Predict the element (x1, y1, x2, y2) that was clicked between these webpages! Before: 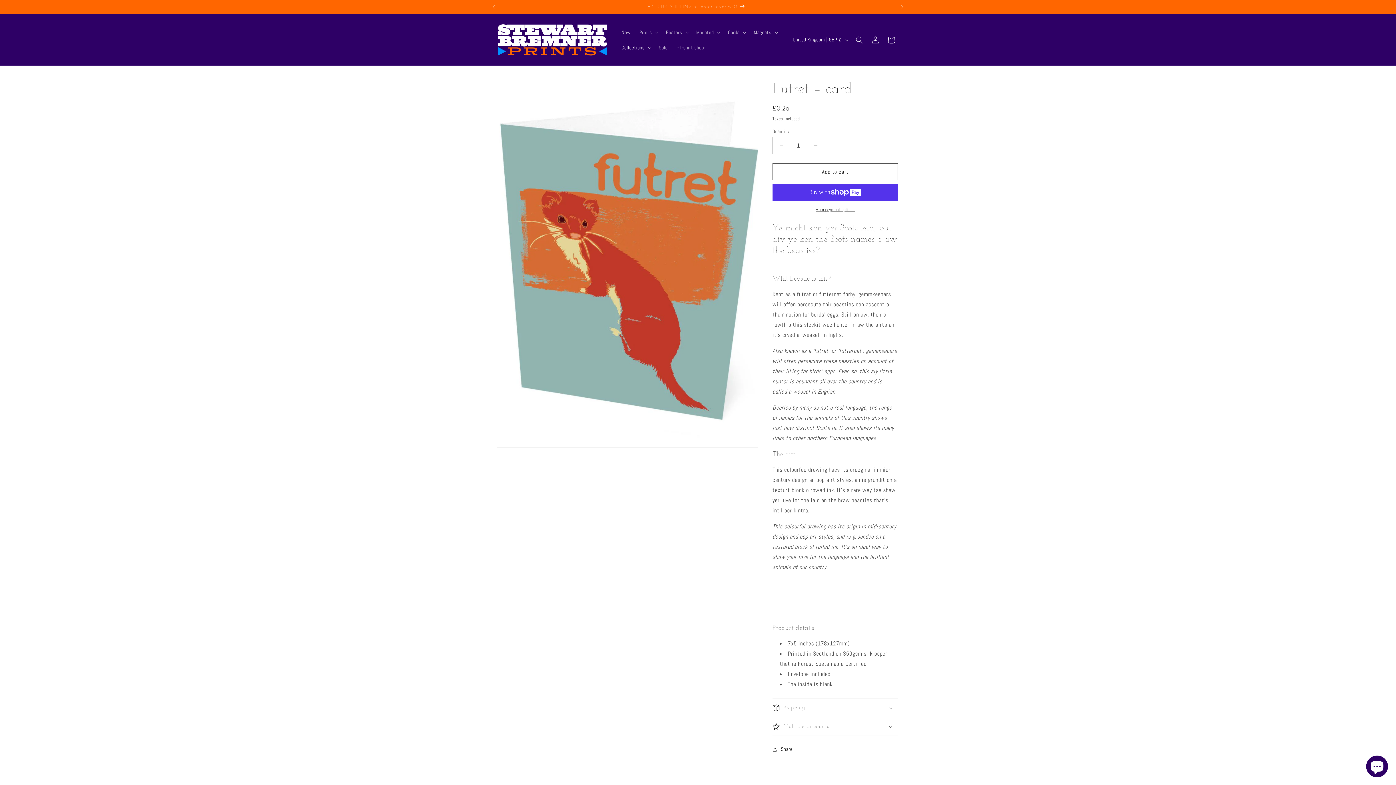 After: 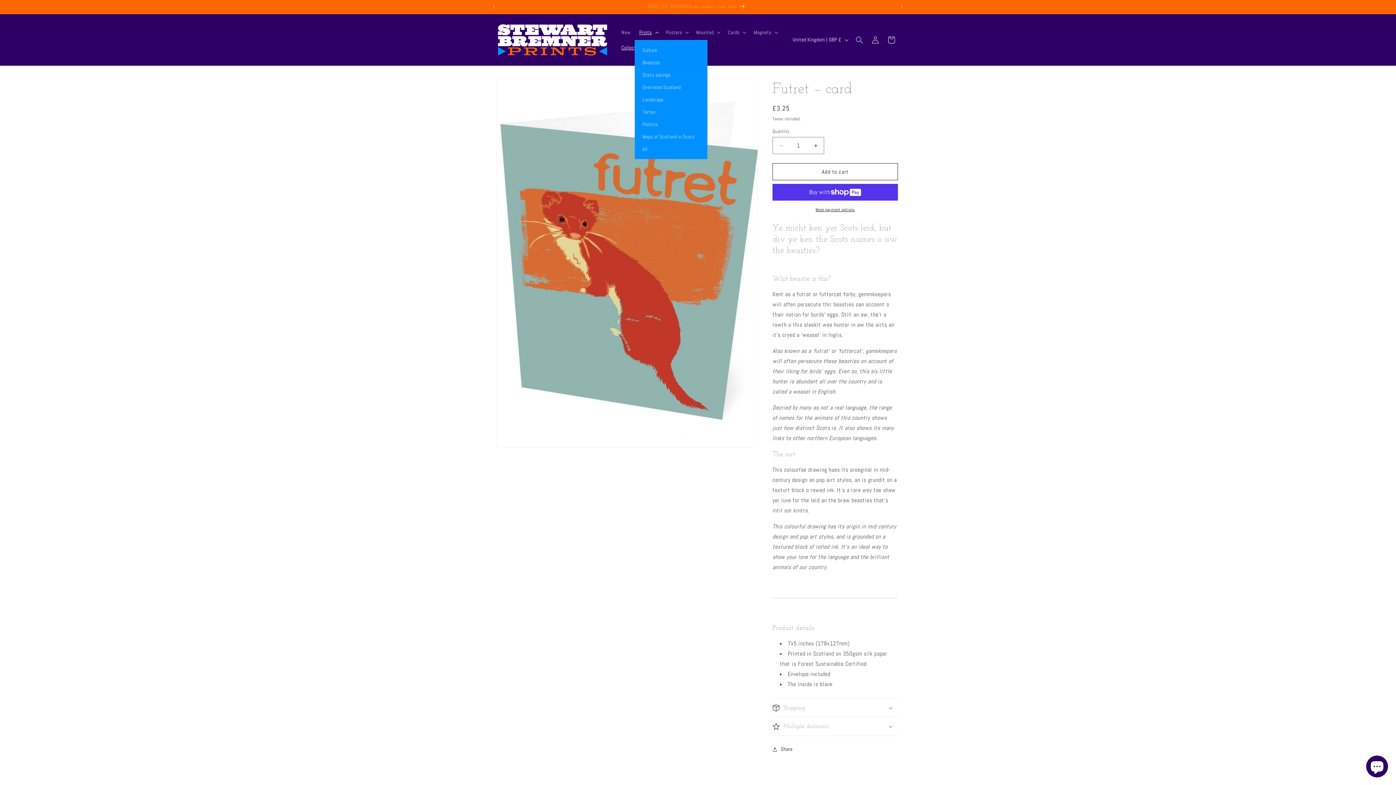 Action: label: Prints bbox: (635, 24, 661, 39)